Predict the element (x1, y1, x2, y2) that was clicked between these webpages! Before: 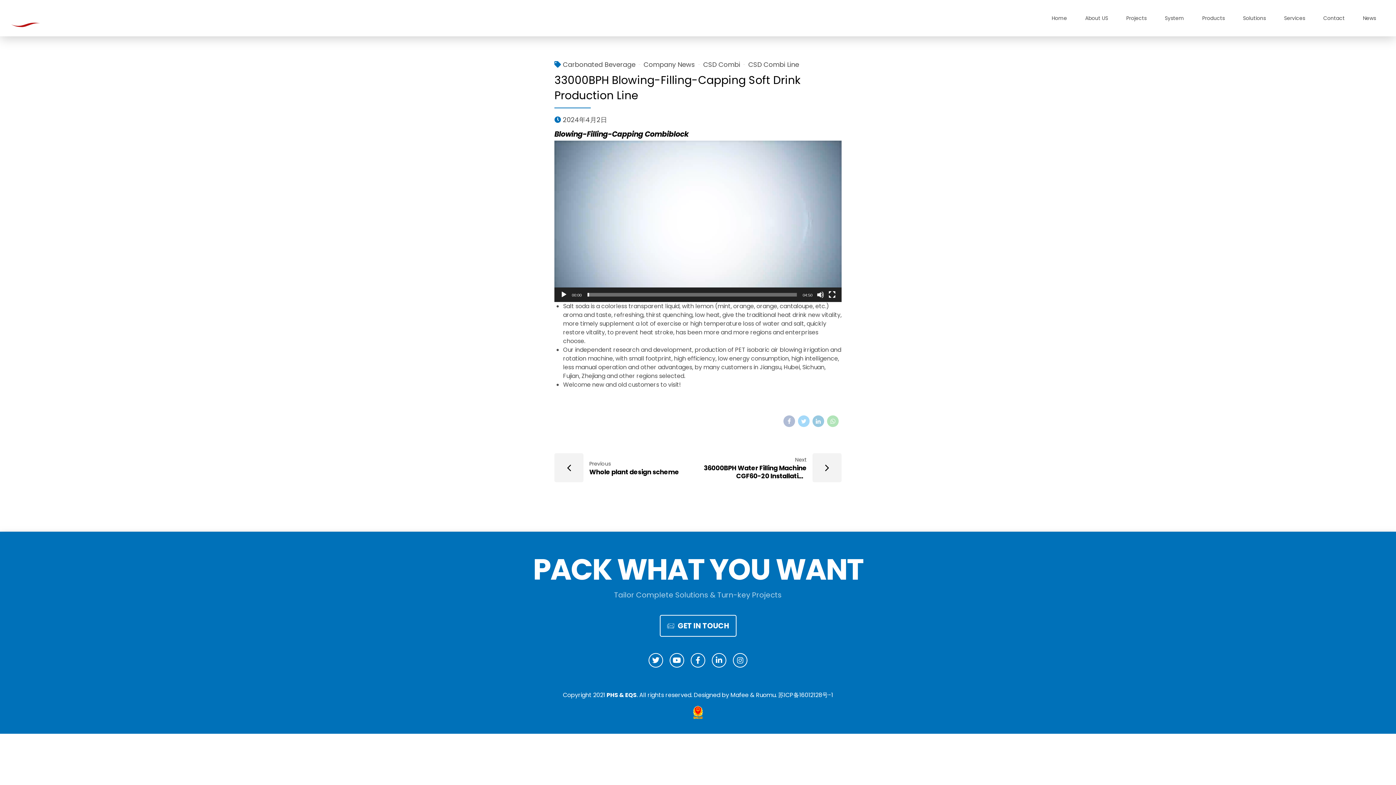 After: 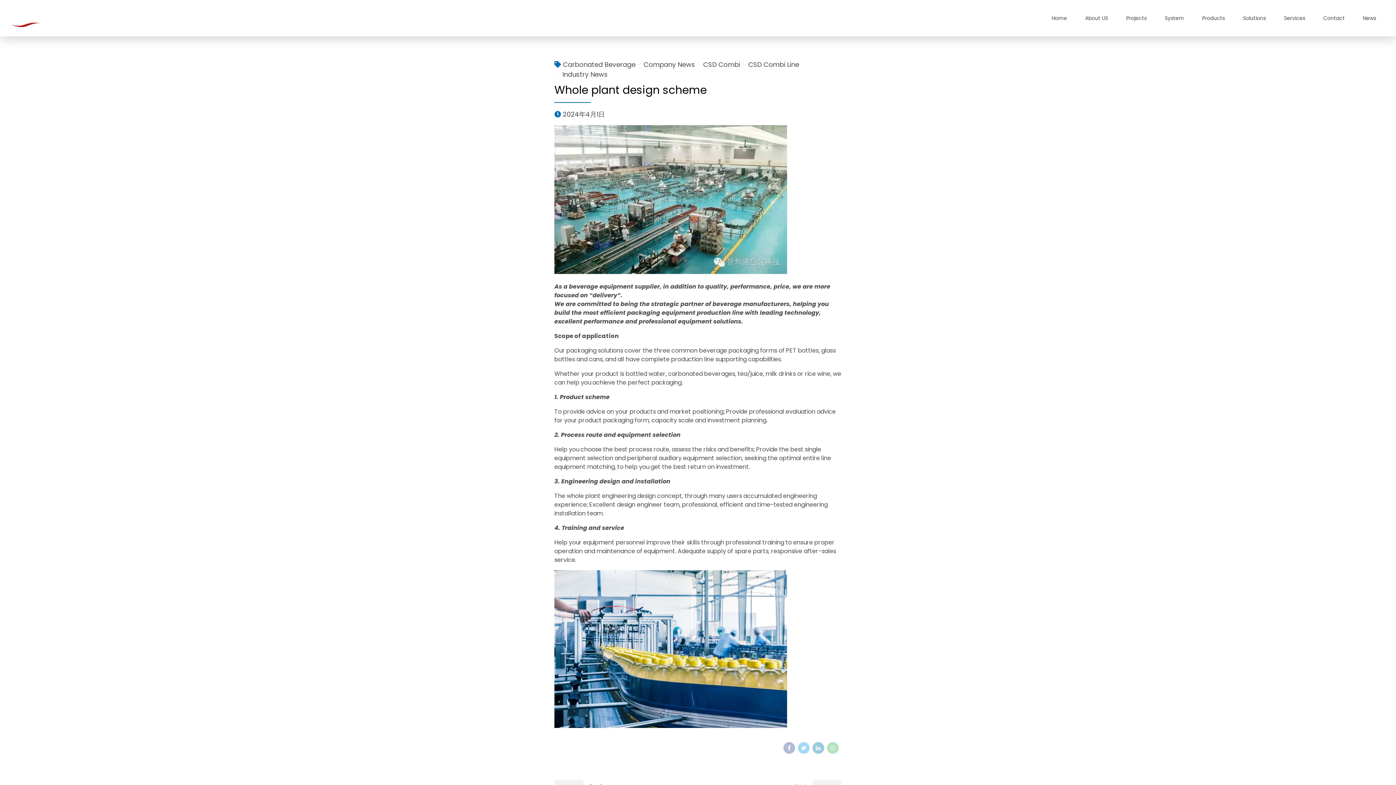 Action: bbox: (554, 450, 698, 485) label: Previous
Whole plant design scheme